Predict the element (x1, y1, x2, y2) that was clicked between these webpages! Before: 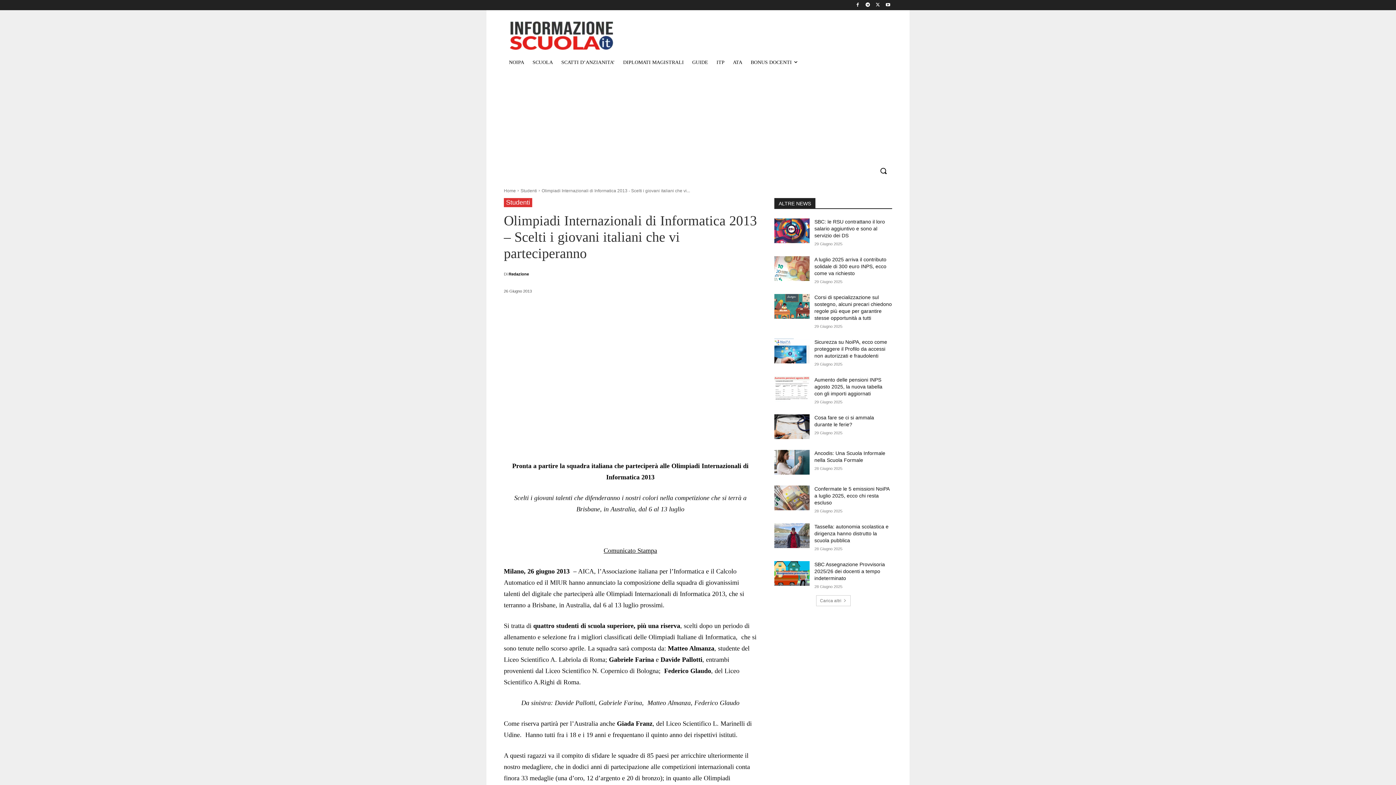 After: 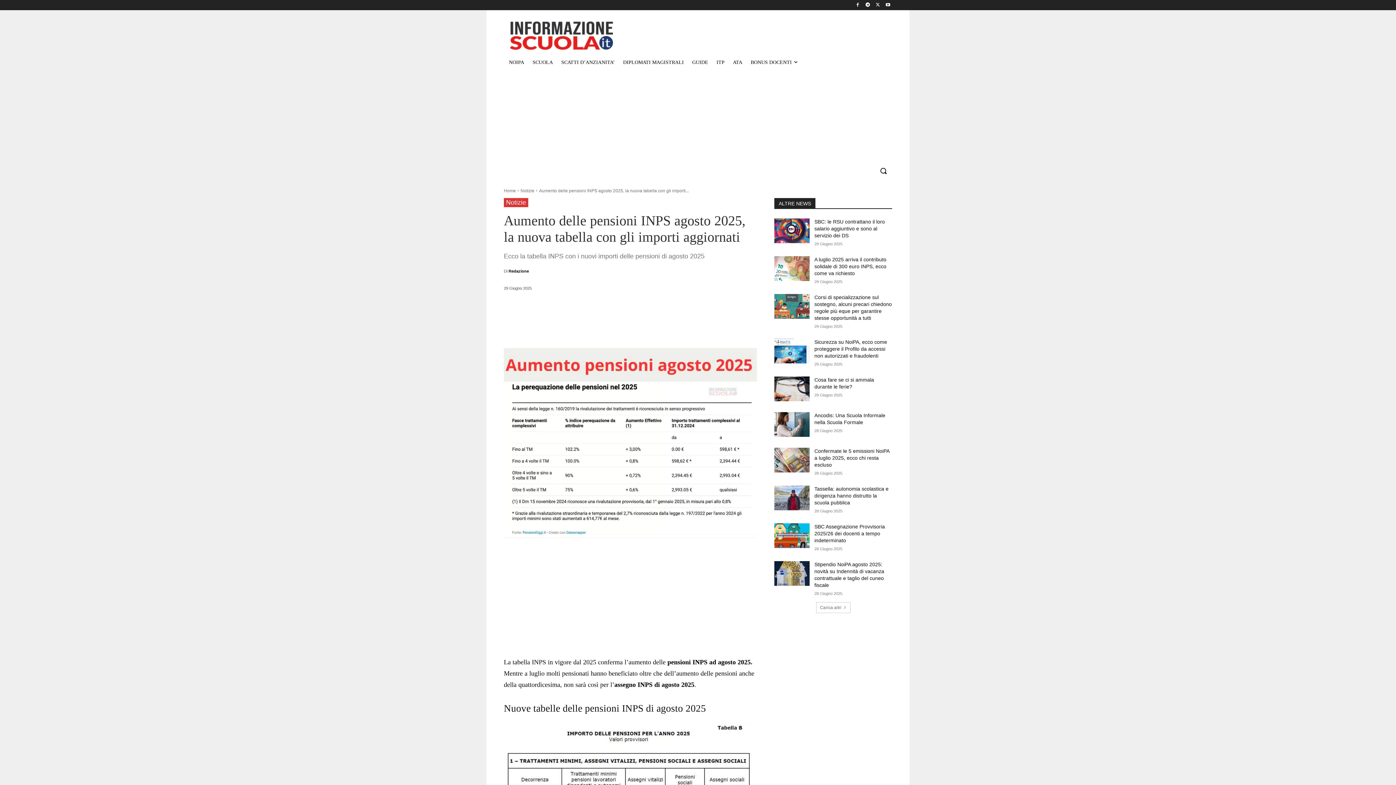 Action: bbox: (814, 377, 882, 396) label: Aumento delle pensioni INPS agosto 2025, la nuova tabella con gli importi aggiornati